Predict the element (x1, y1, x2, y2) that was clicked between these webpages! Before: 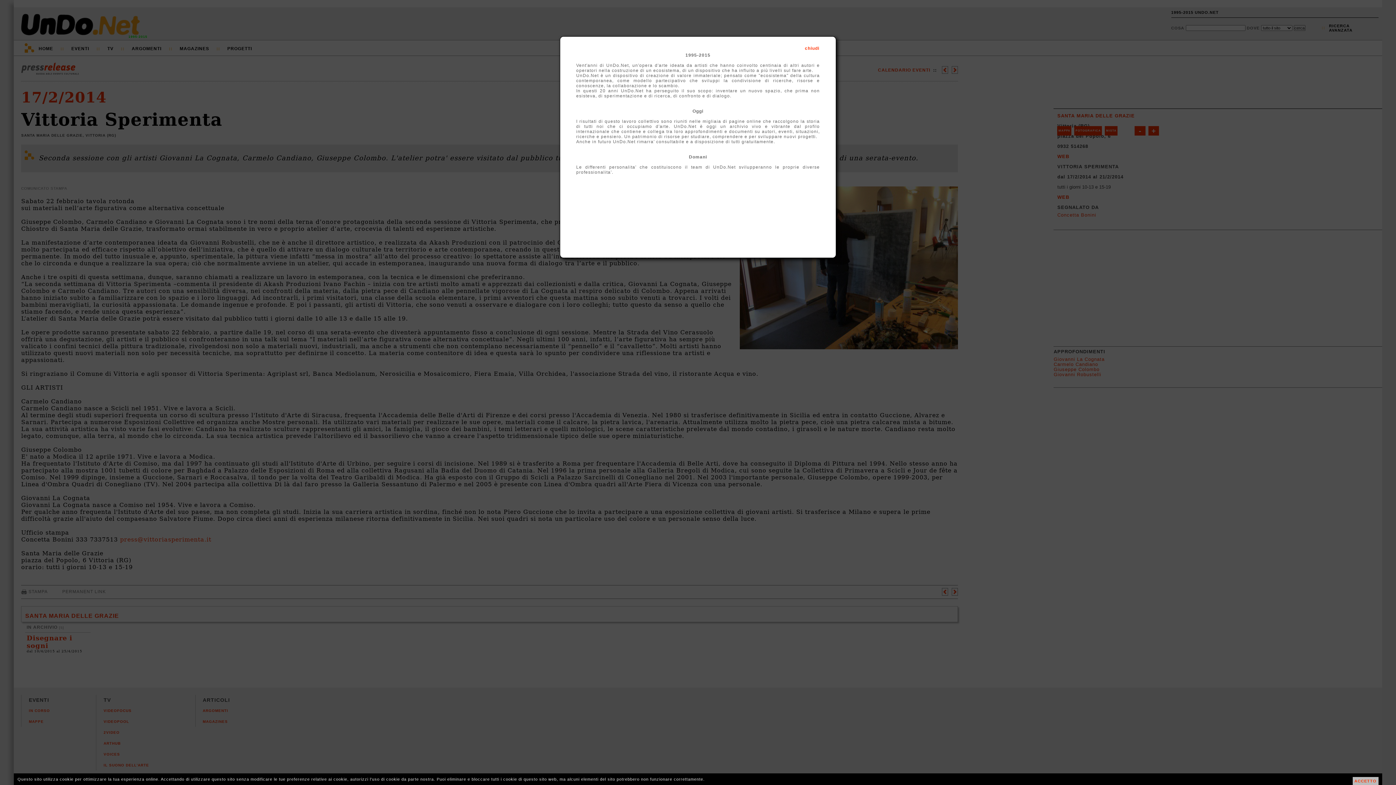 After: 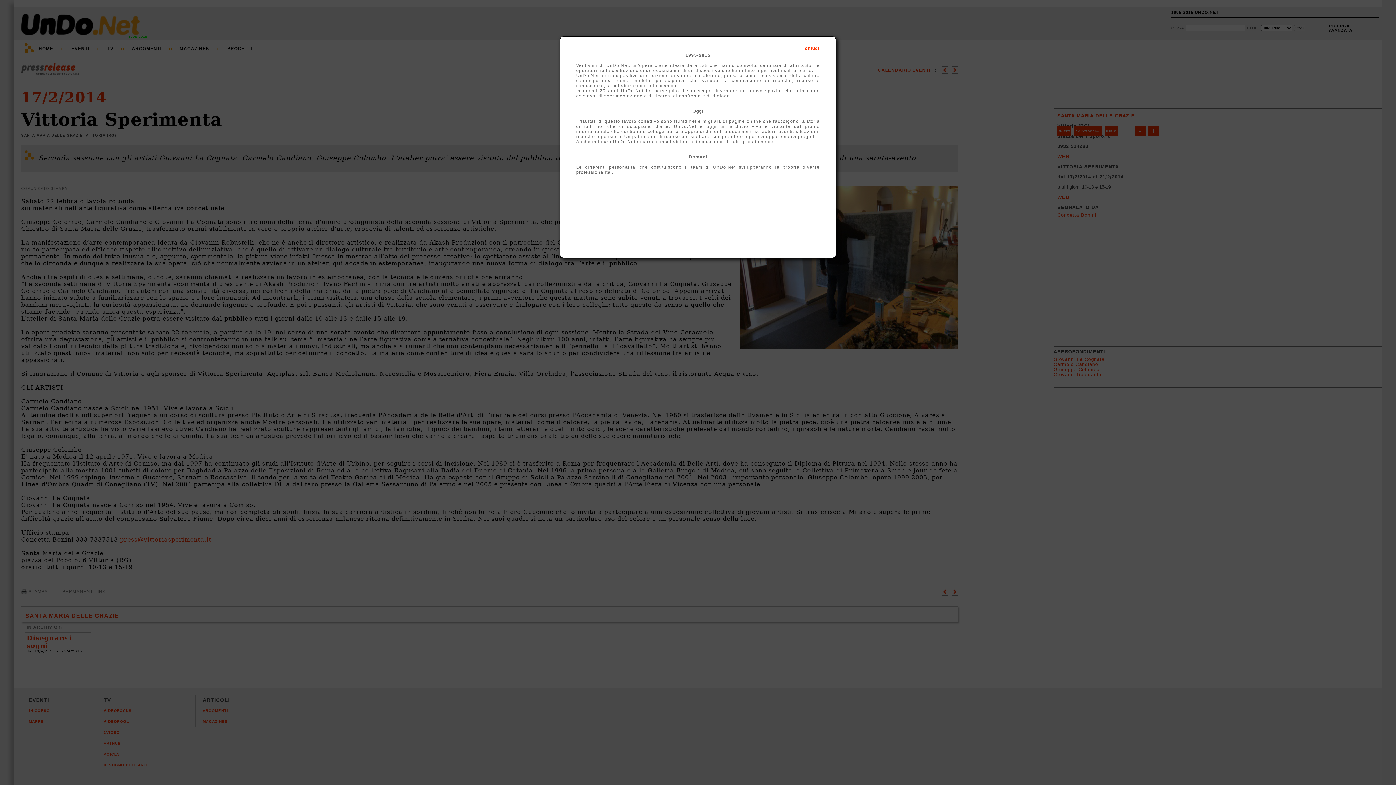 Action: bbox: (1352, 777, 1378, 785) label: ACCETTO